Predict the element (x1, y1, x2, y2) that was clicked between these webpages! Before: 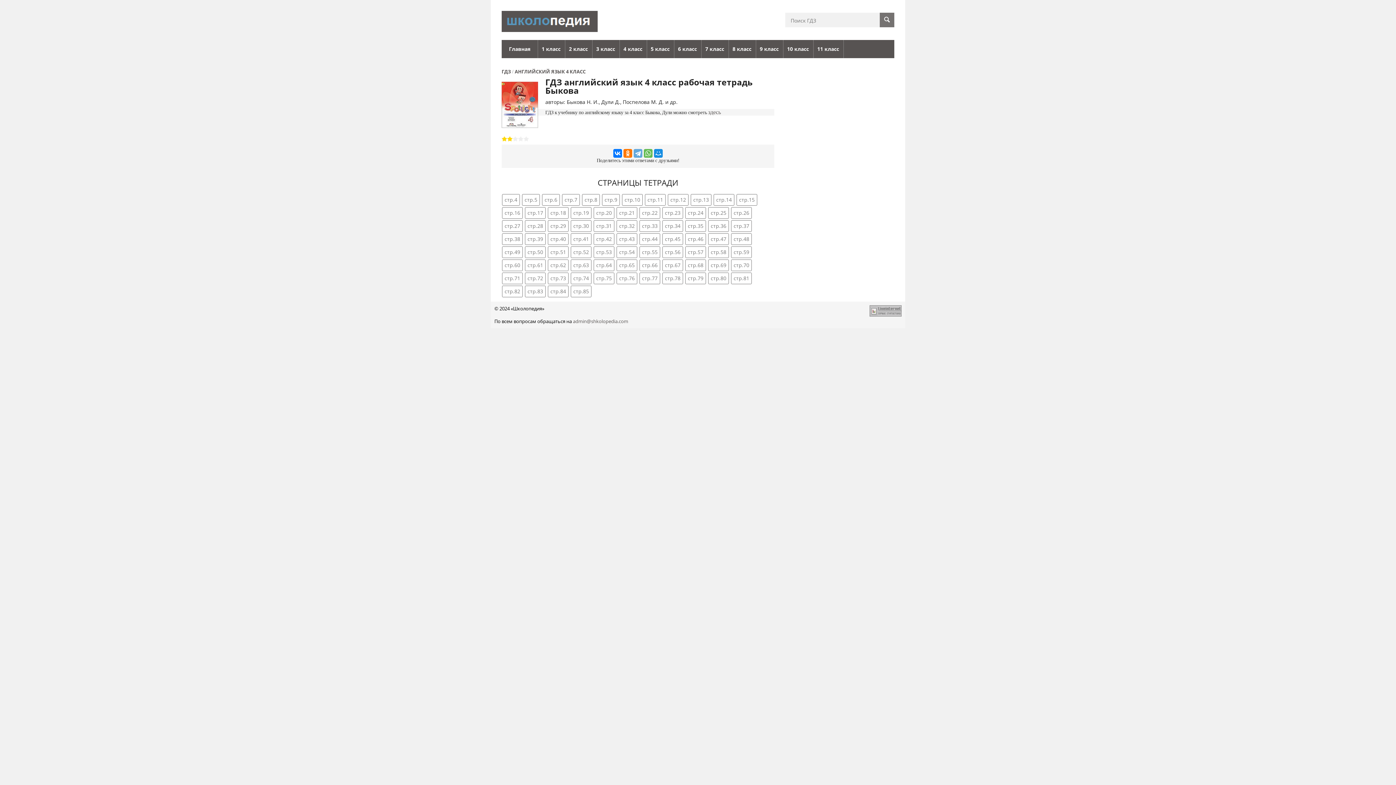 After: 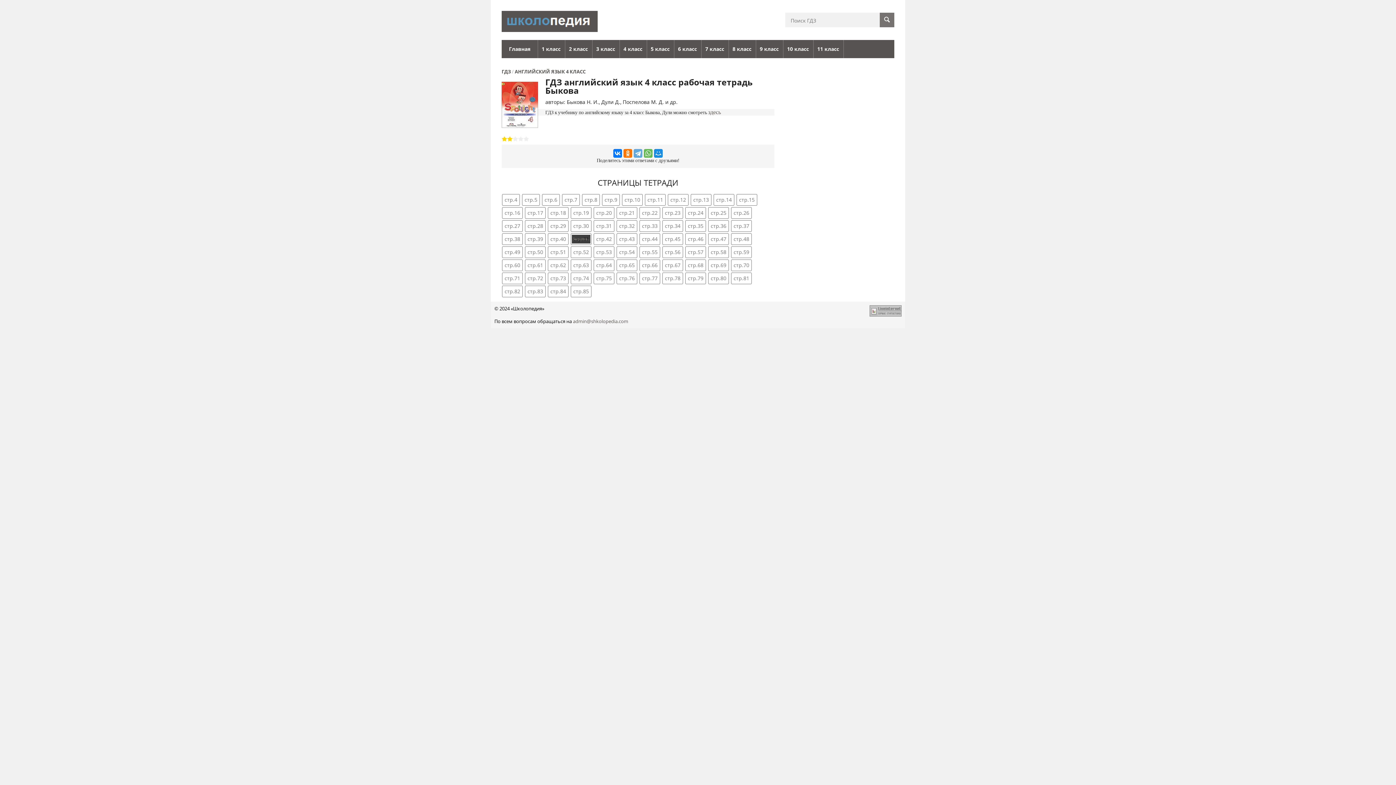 Action: bbox: (570, 233, 591, 245) label: стр.41